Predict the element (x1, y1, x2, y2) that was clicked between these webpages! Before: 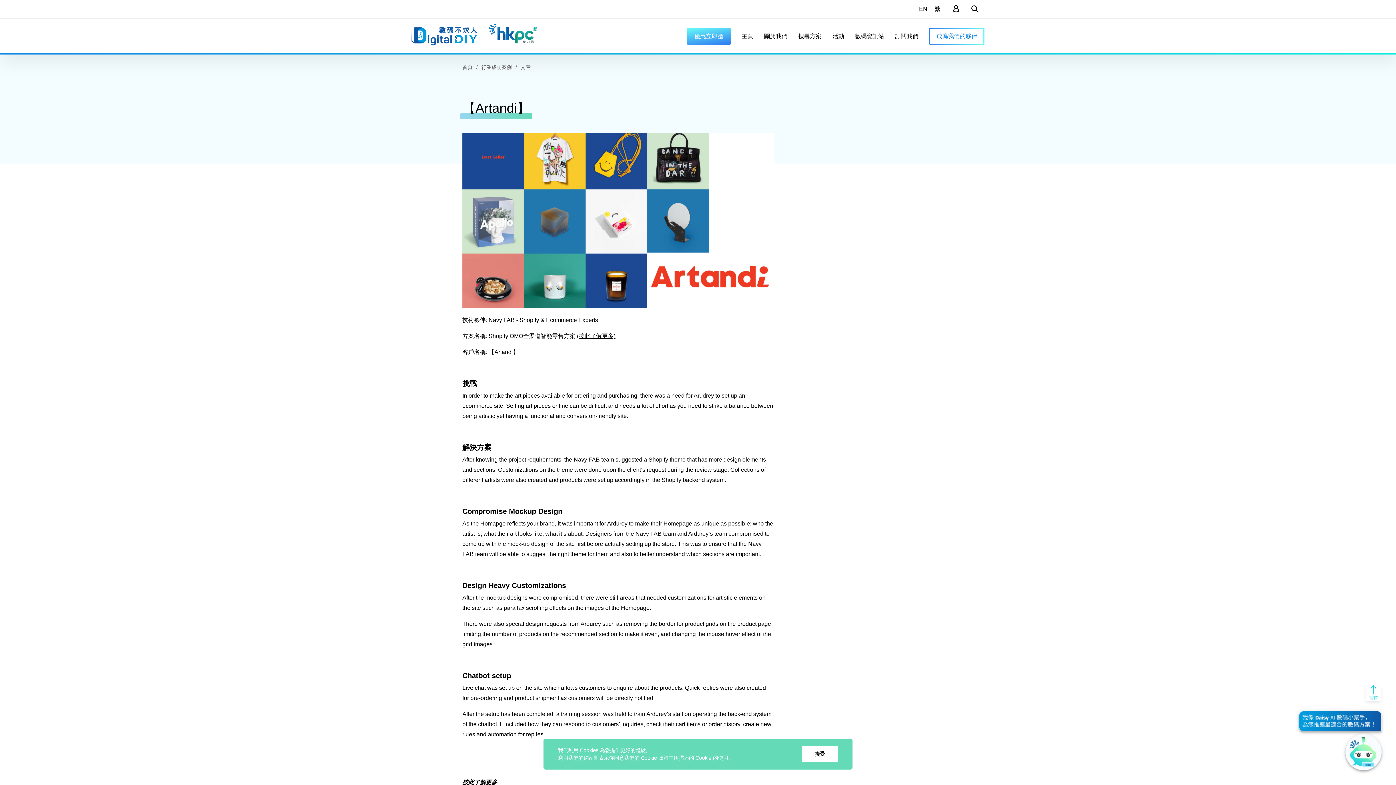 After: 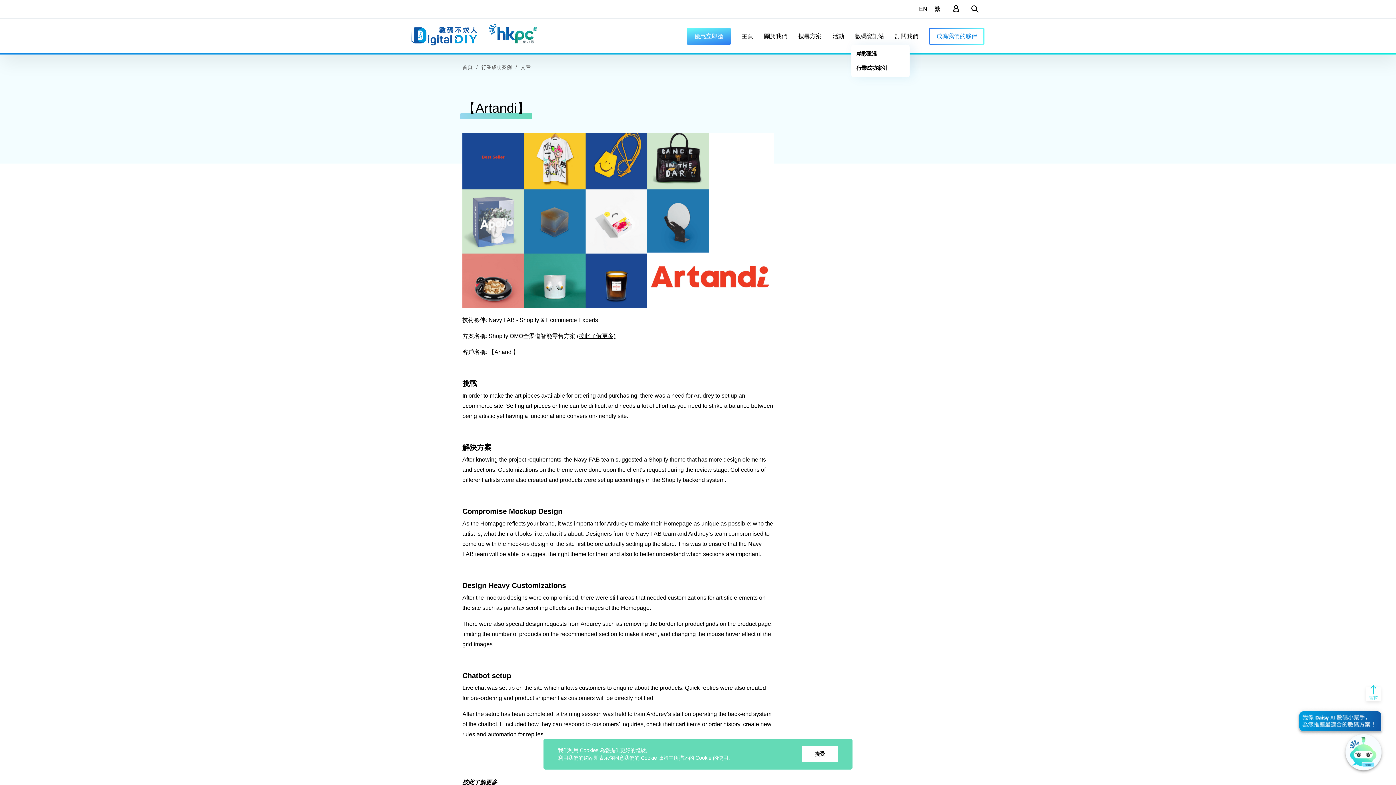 Action: label: 數碼資訊站 bbox: (855, 33, 884, 39)